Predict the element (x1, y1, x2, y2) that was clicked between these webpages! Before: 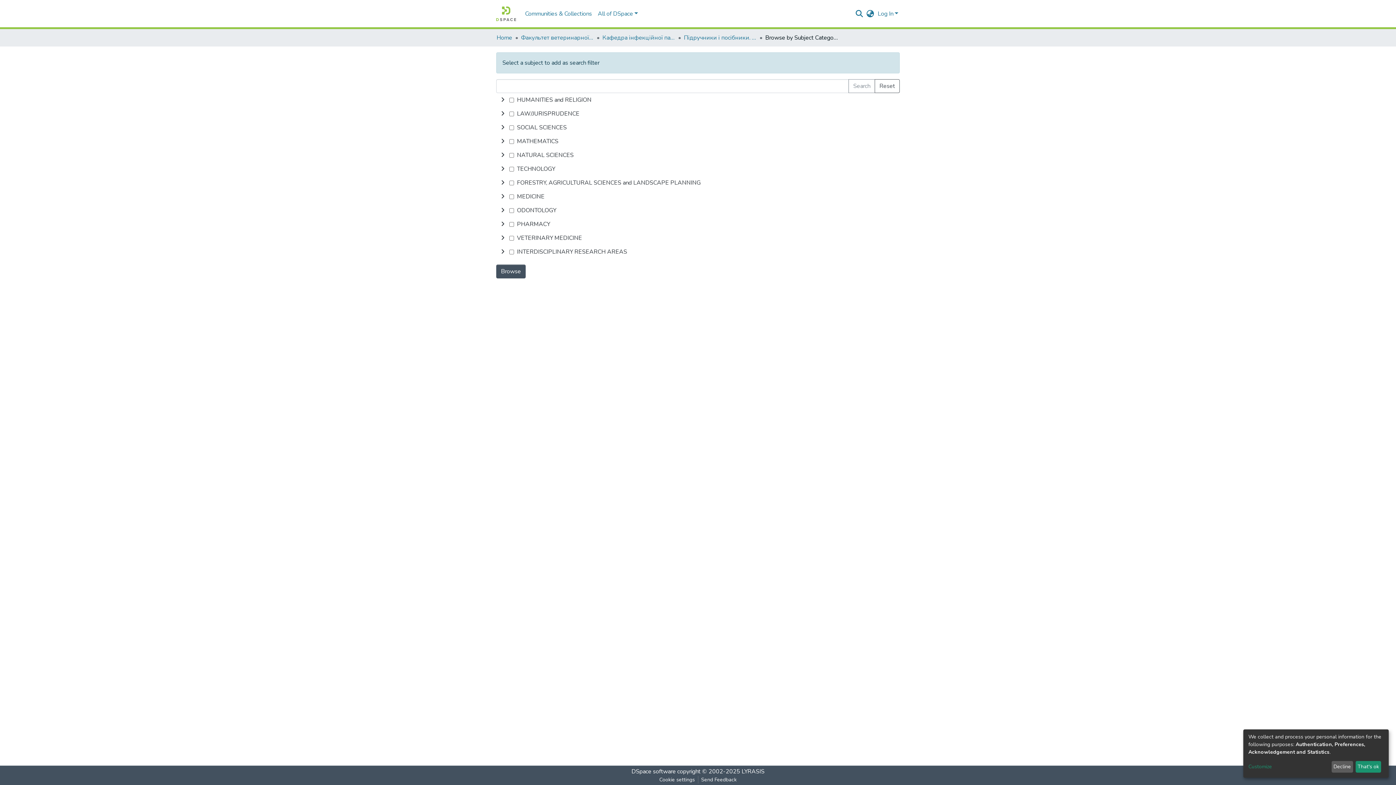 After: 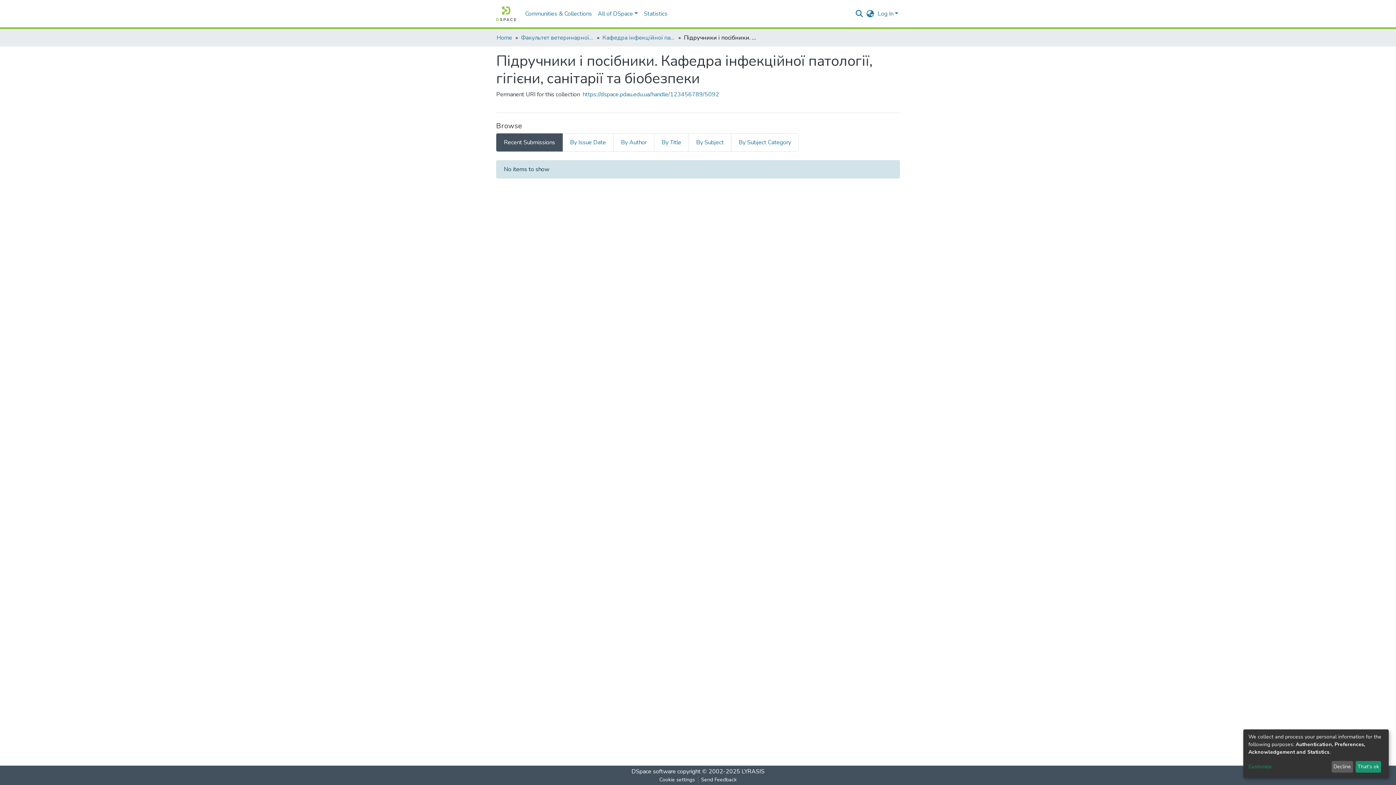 Action: label: Підручники і посібники. Кафедра інфекційної патології, гігієни, санітарії та біобезпеки bbox: (684, 33, 756, 42)